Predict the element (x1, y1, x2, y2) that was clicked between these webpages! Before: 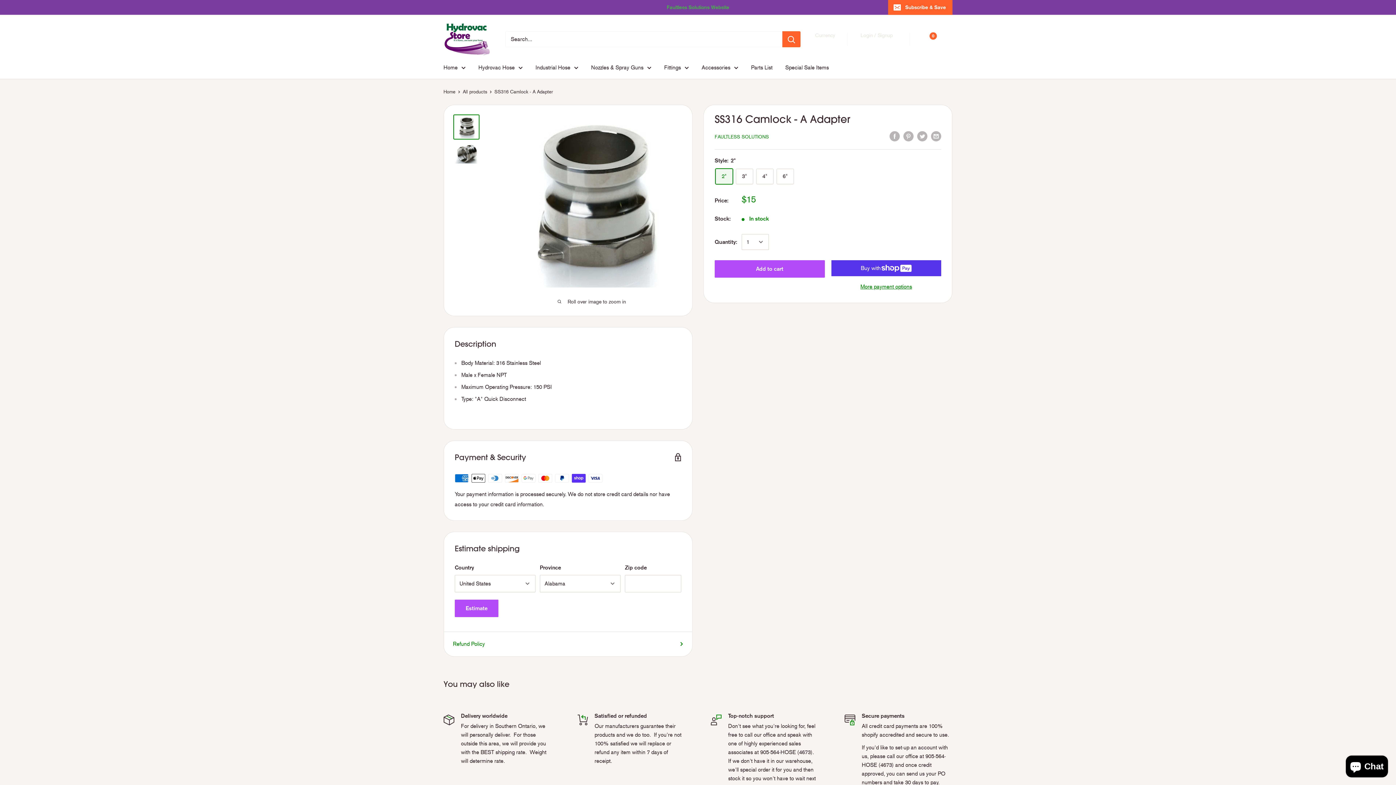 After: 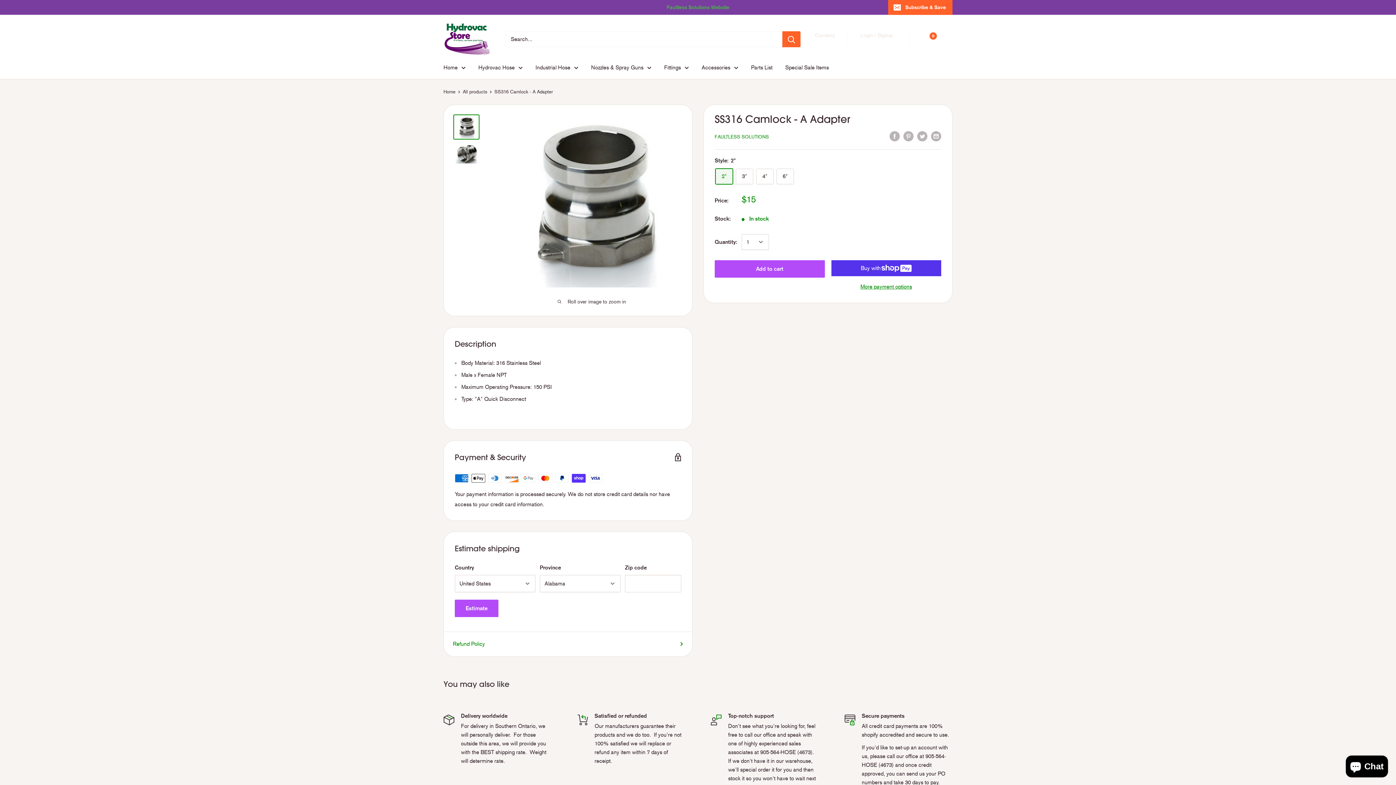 Action: label: Faultless Solutions Website bbox: (602, 0, 729, 14)